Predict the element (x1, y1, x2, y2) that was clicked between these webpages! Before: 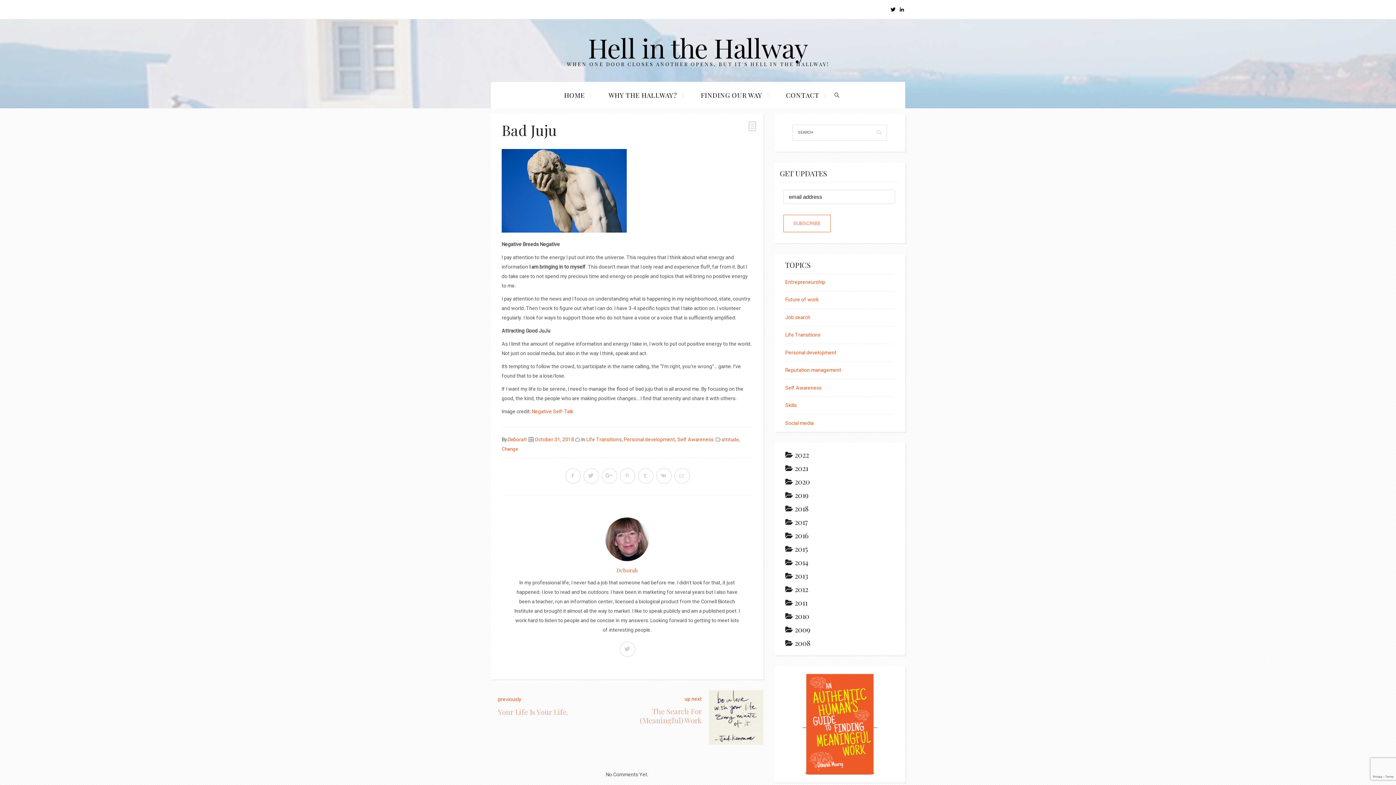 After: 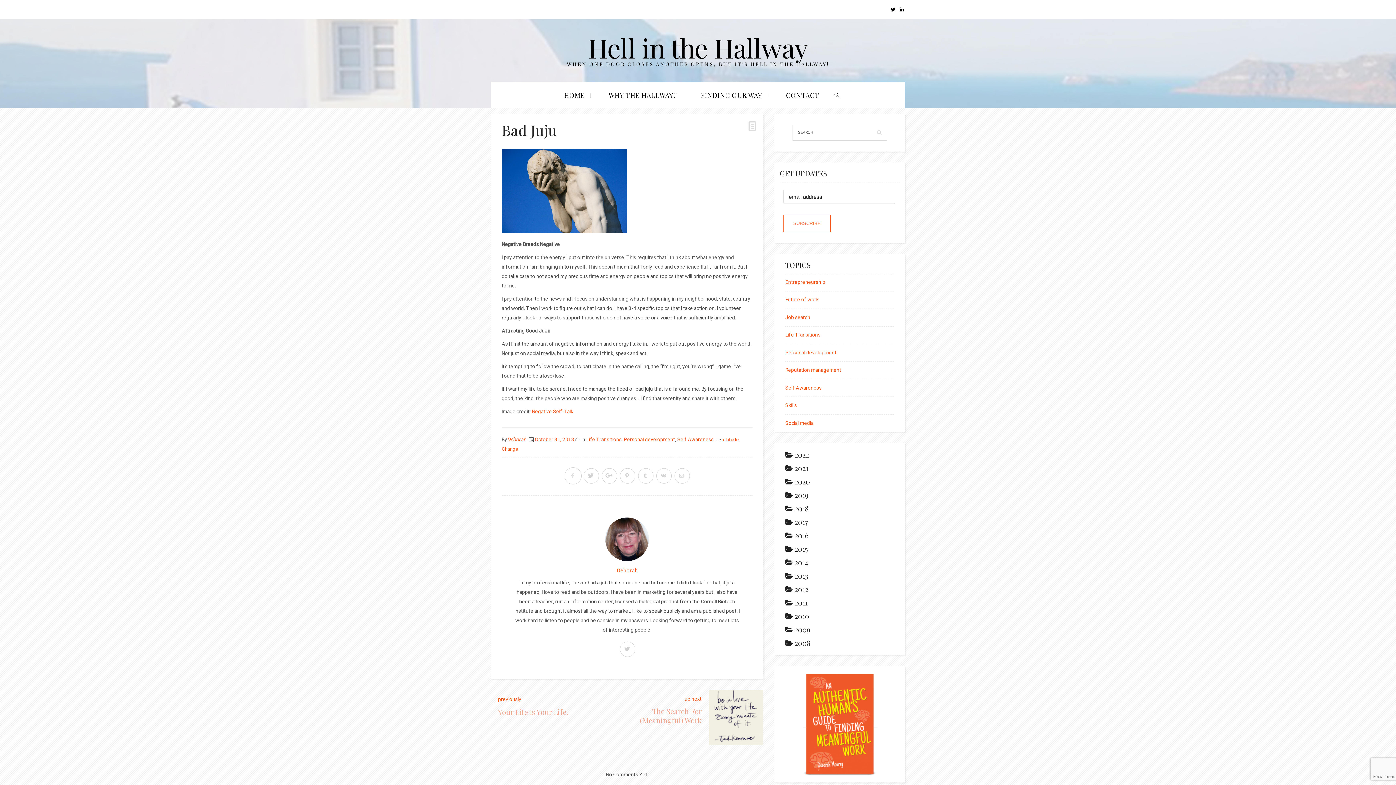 Action: bbox: (564, 467, 580, 483)